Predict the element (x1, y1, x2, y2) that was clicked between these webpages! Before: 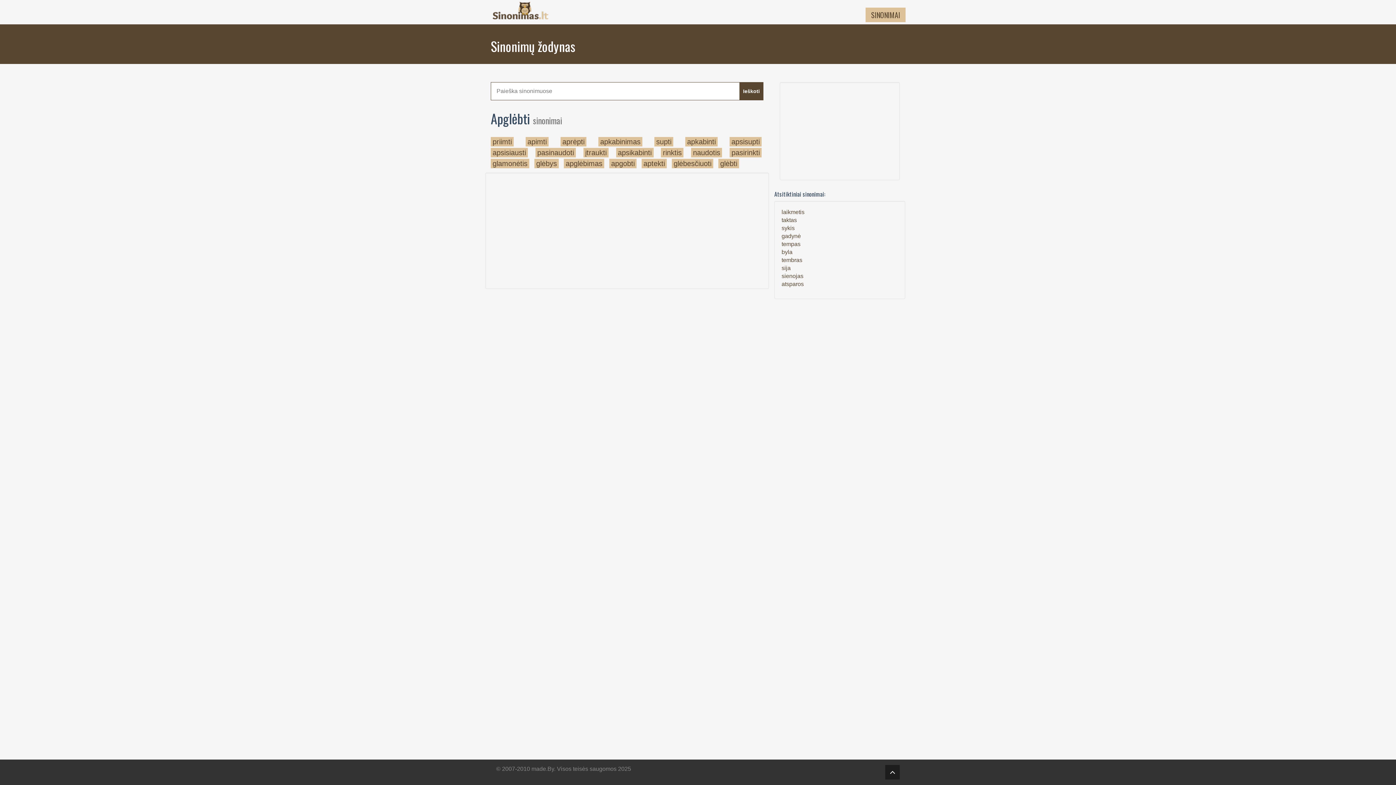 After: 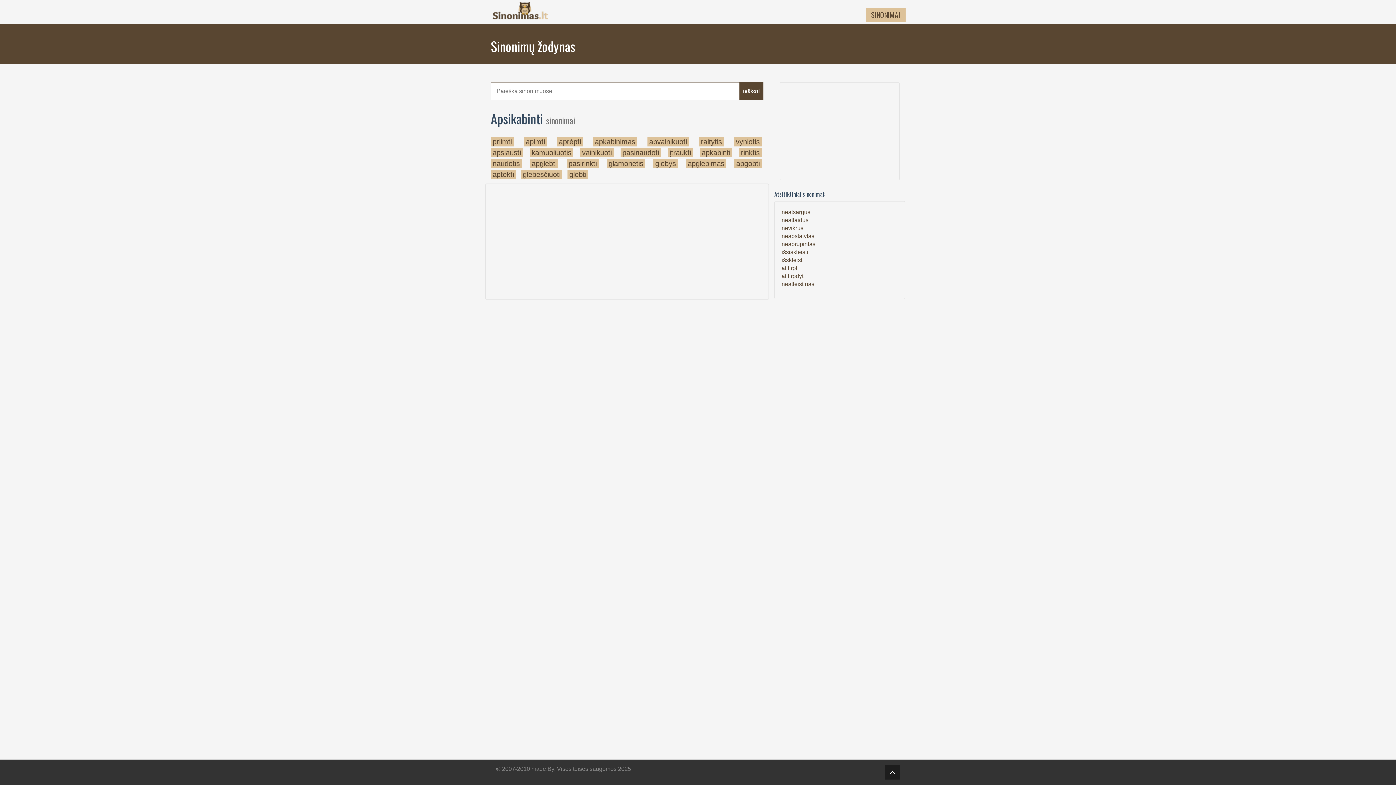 Action: label: apsikabinti bbox: (618, 148, 651, 156)